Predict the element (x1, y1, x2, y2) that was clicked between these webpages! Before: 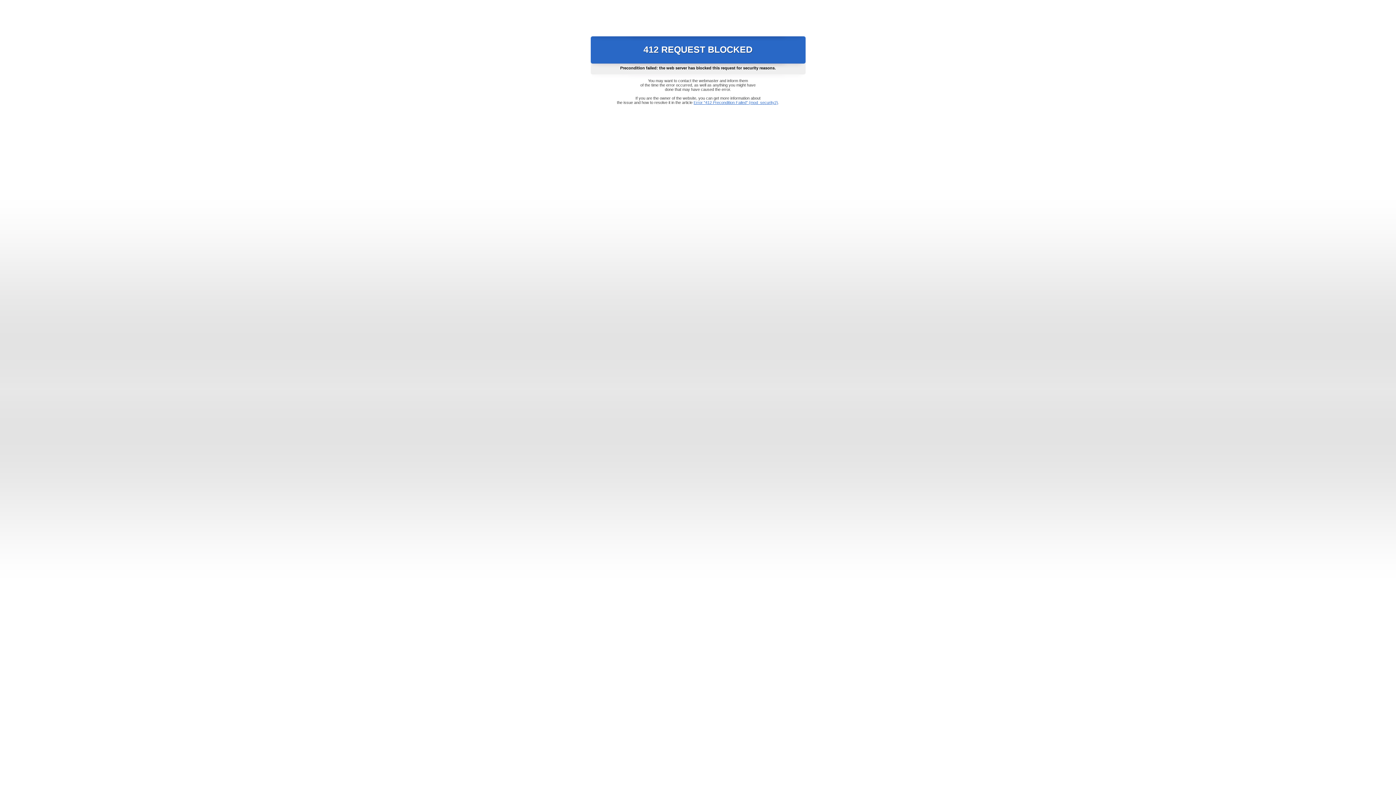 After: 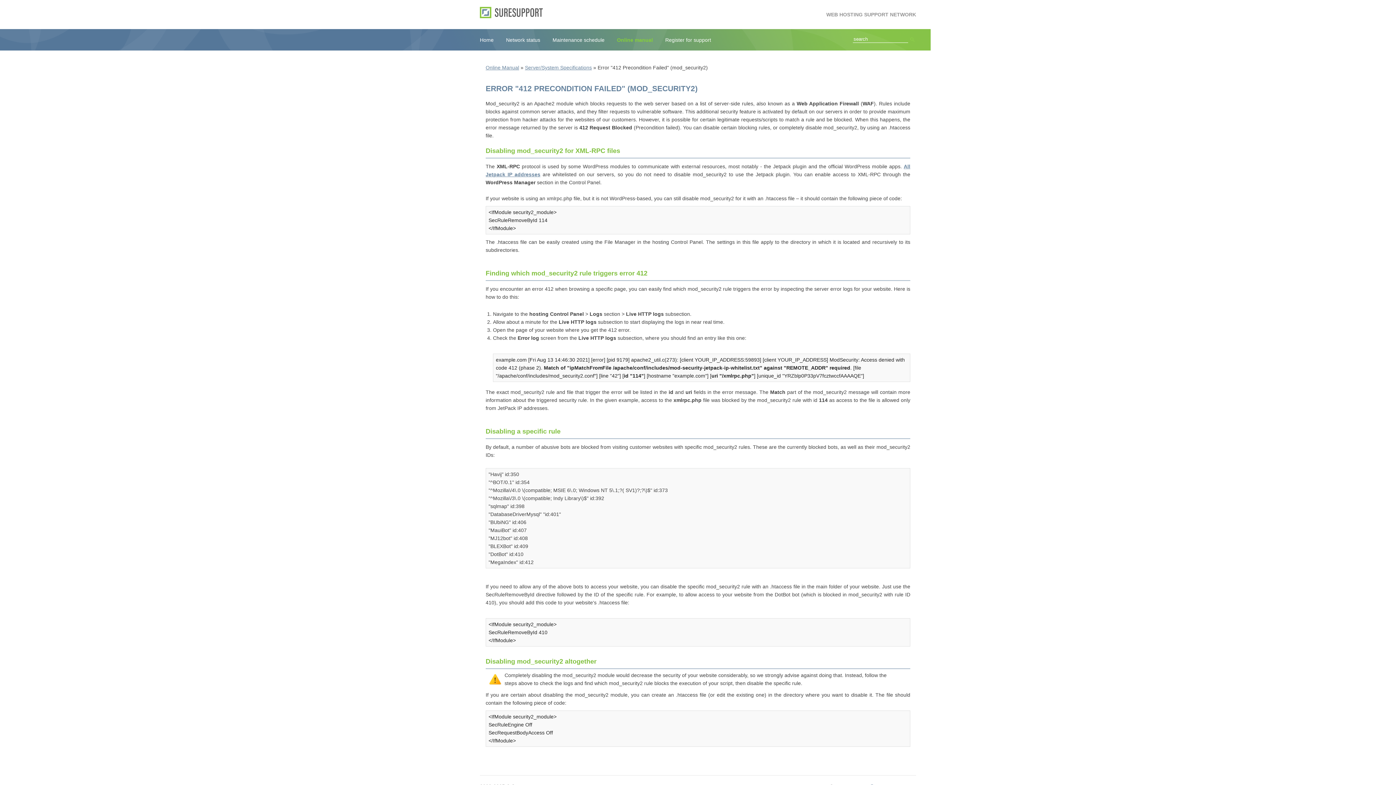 Action: bbox: (693, 100, 778, 104) label: Error "412 Precondition Failed" (mod_security2)